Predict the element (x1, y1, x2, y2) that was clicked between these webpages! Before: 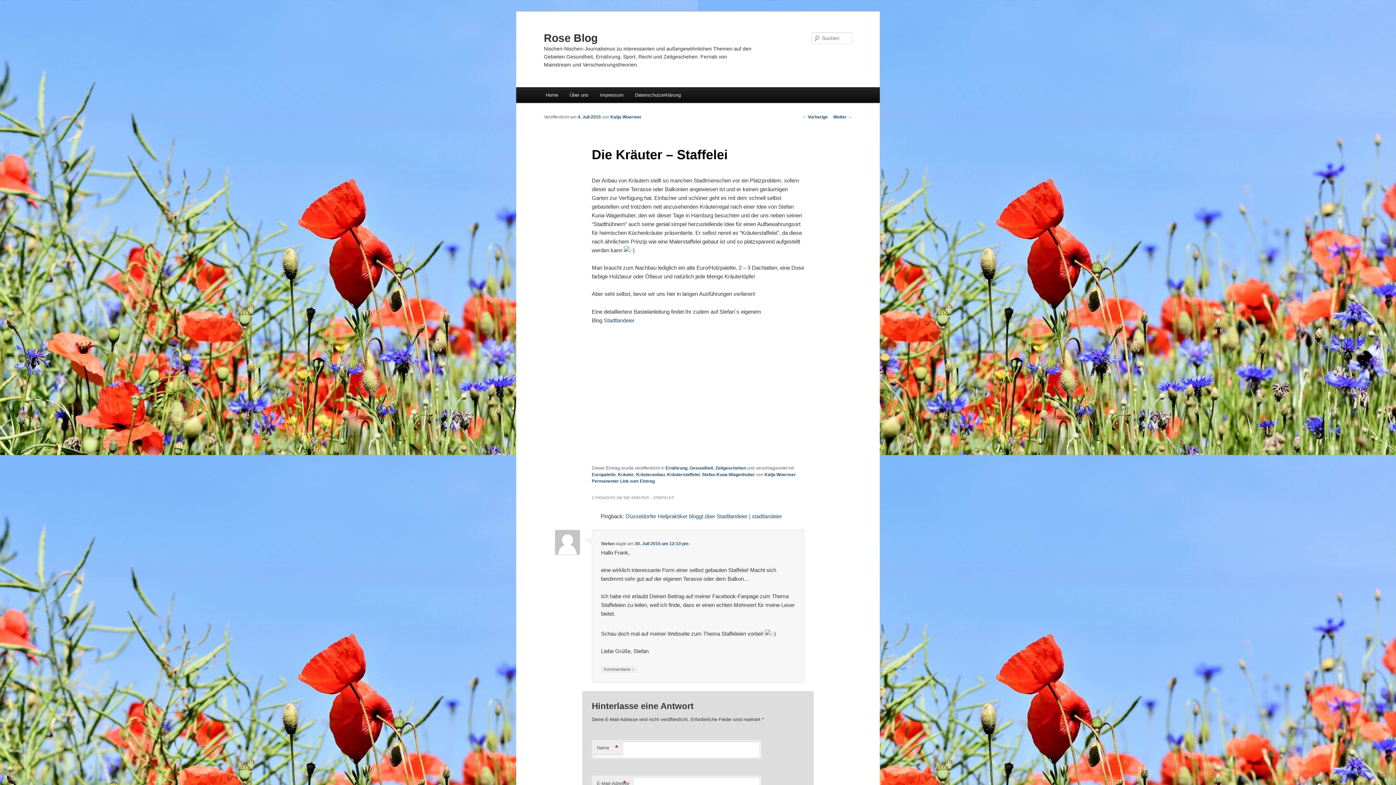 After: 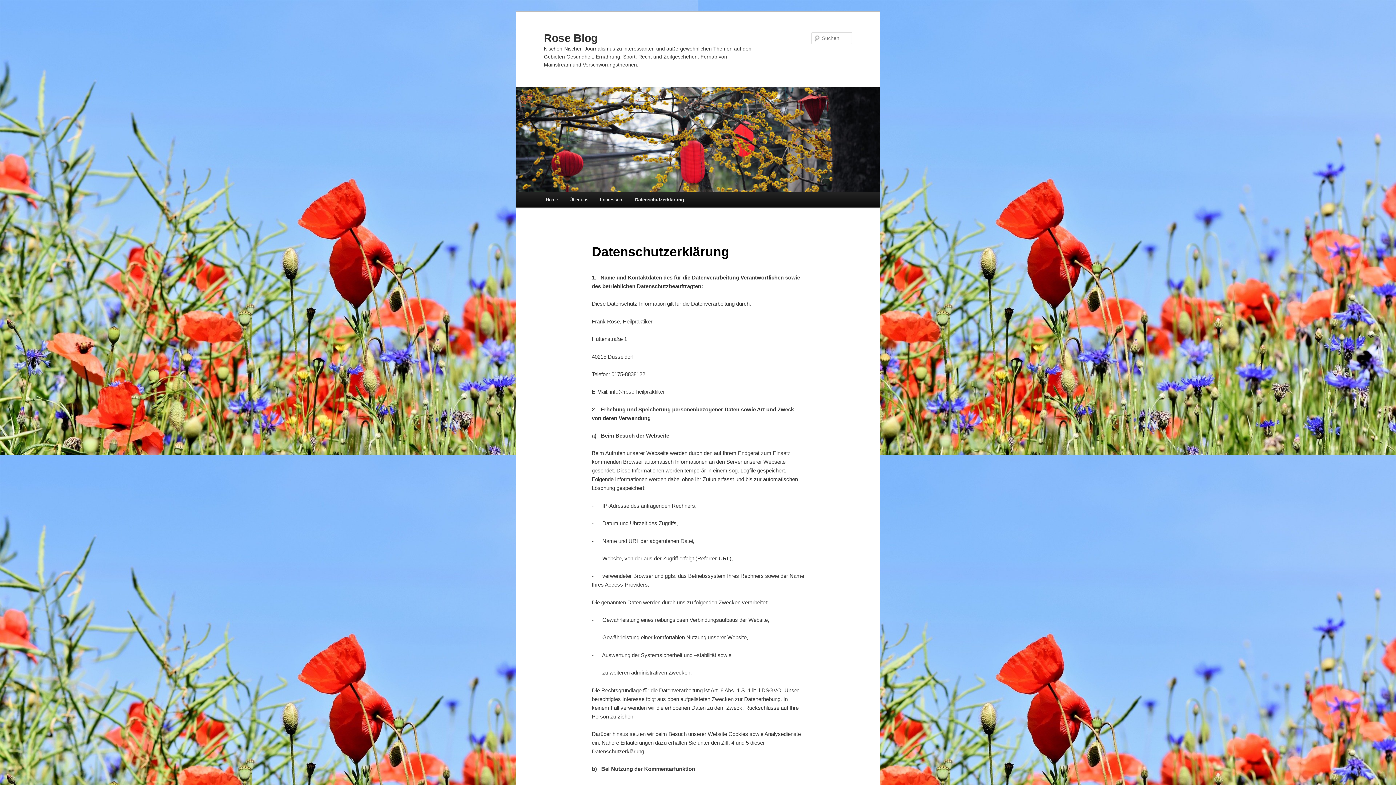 Action: label: Datenschutzerklärung bbox: (629, 87, 686, 102)